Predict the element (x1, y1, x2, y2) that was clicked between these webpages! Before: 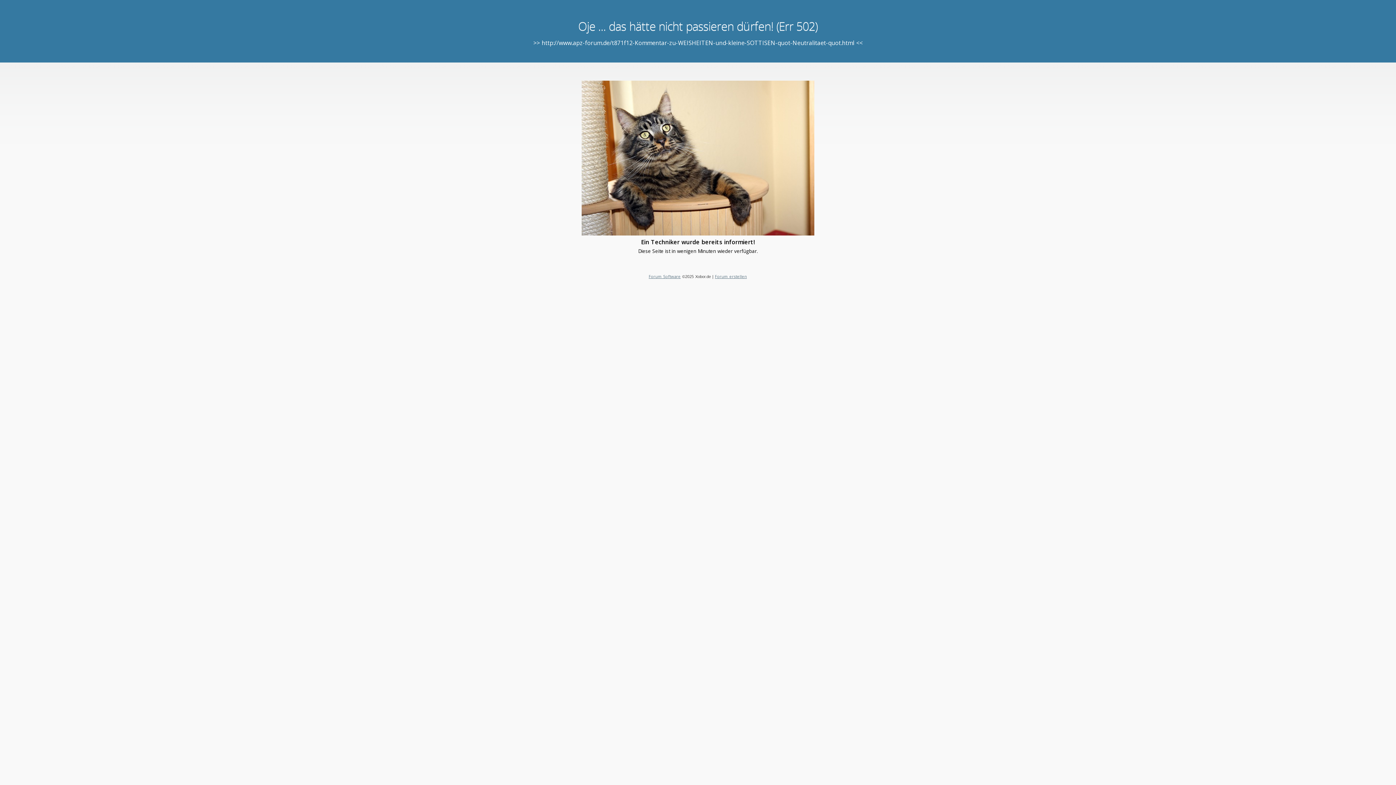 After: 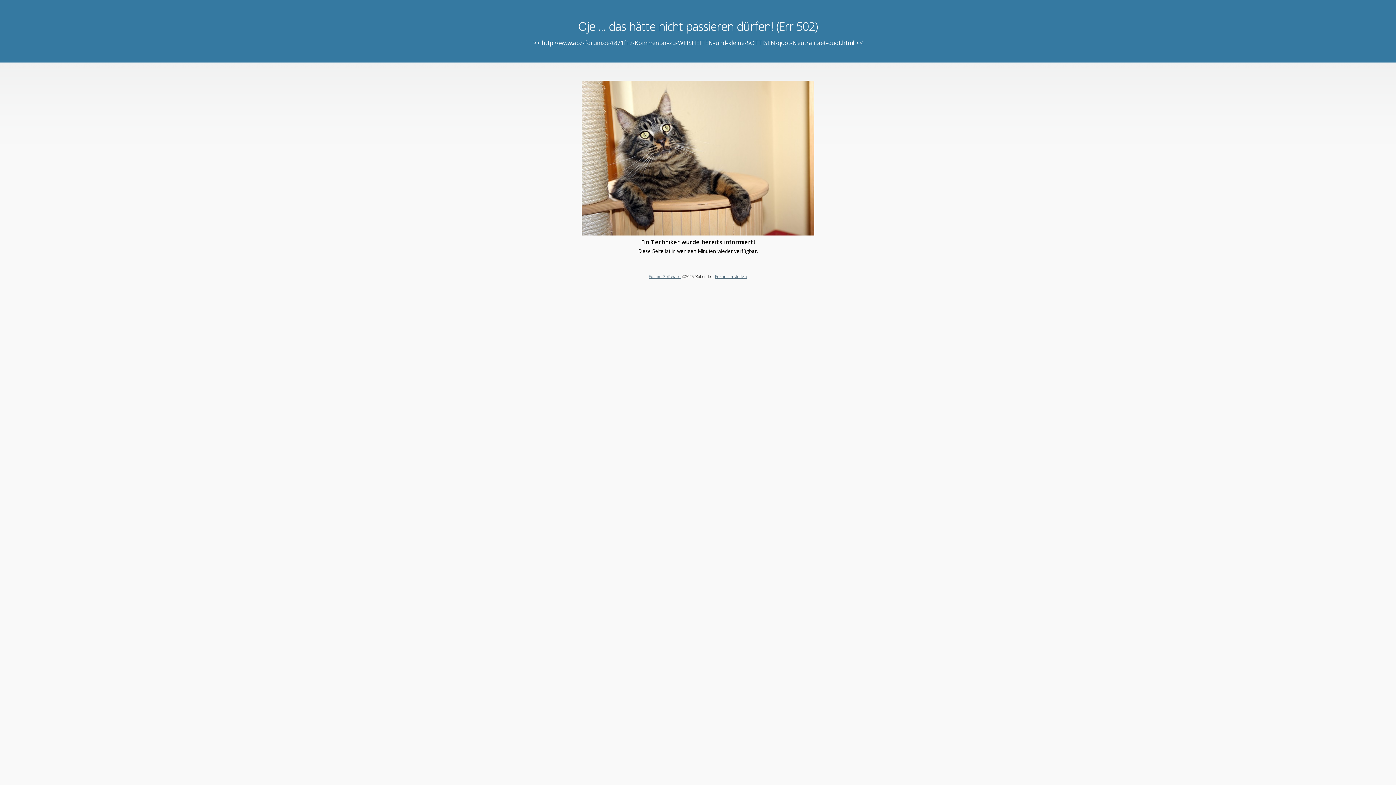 Action: bbox: (648, 273, 680, 279) label: Forum Software